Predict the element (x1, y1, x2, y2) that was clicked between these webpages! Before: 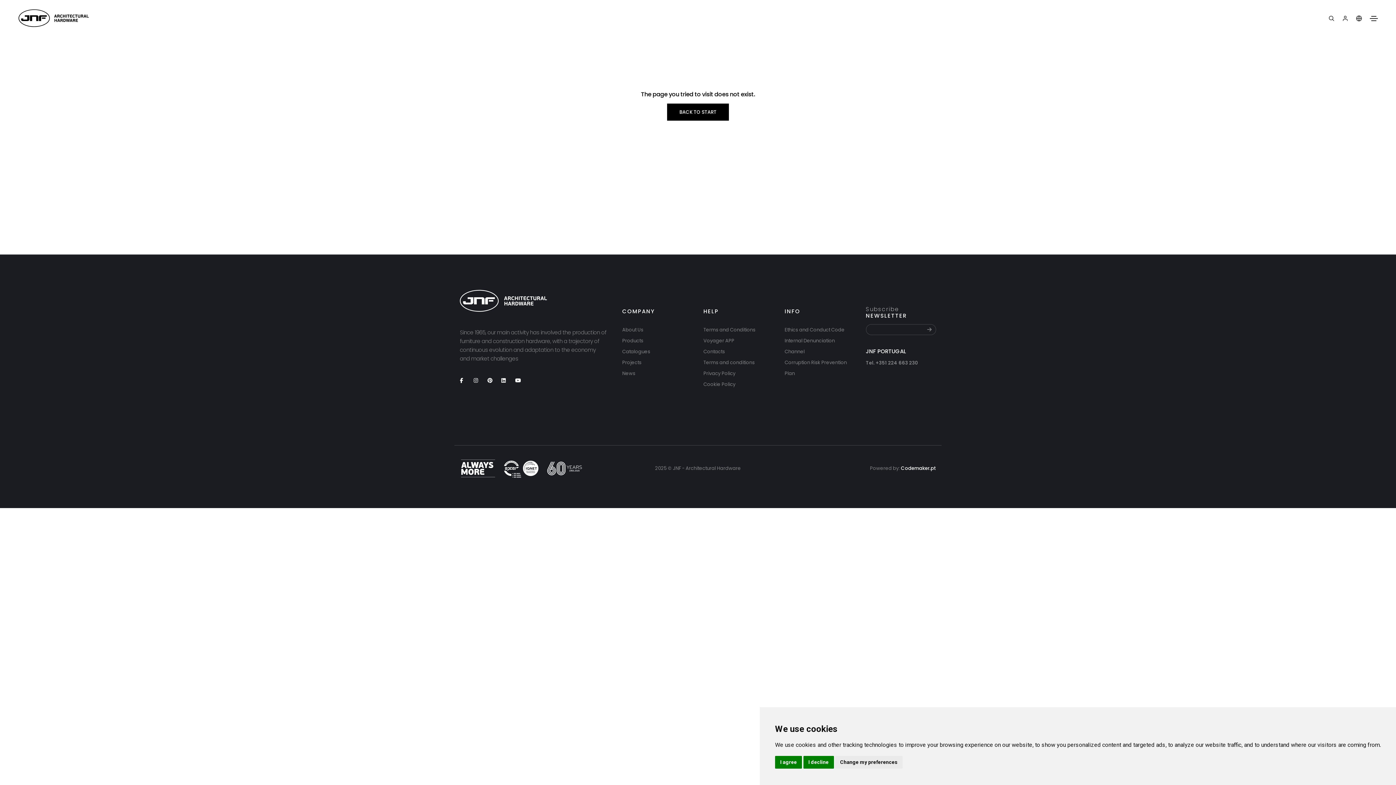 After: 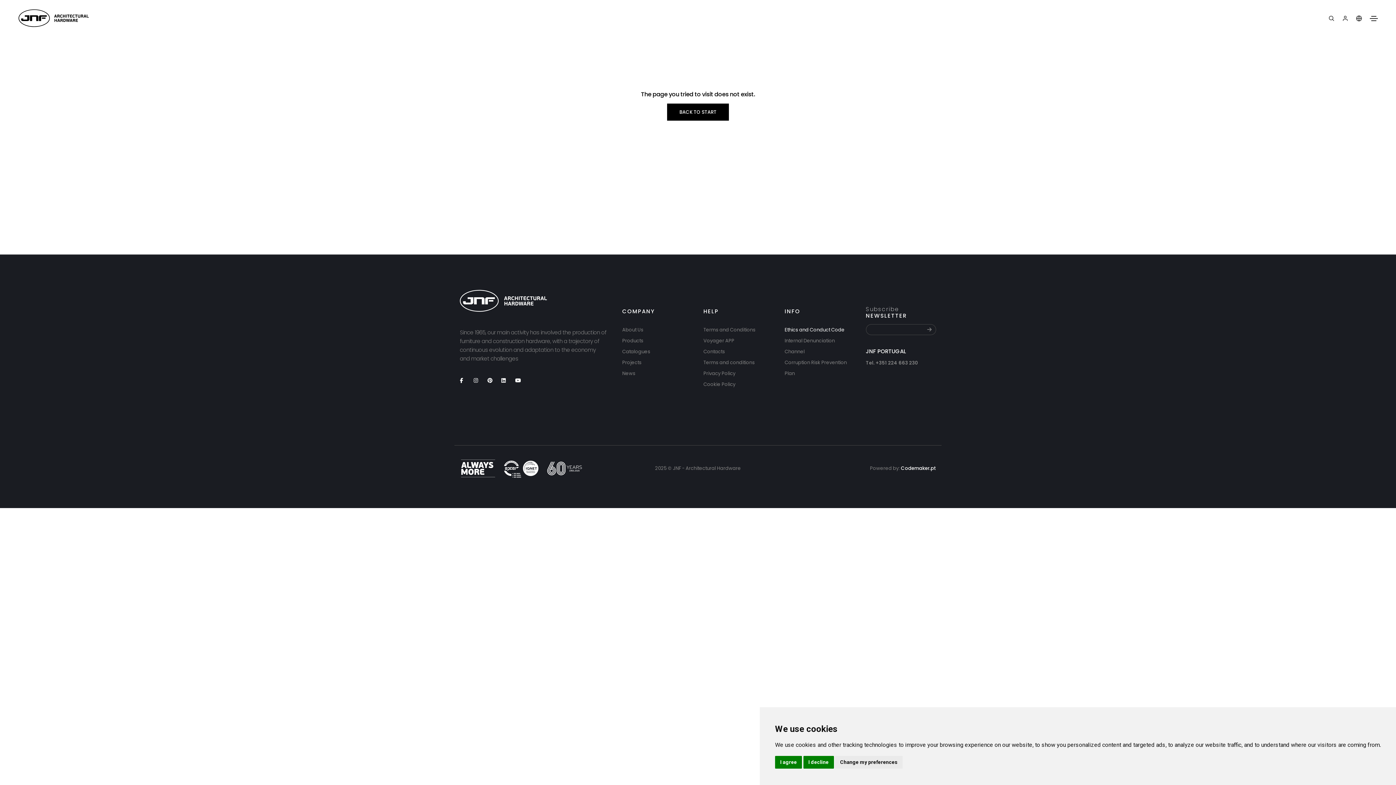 Action: bbox: (784, 326, 844, 333) label: Ethics and Conduct Code